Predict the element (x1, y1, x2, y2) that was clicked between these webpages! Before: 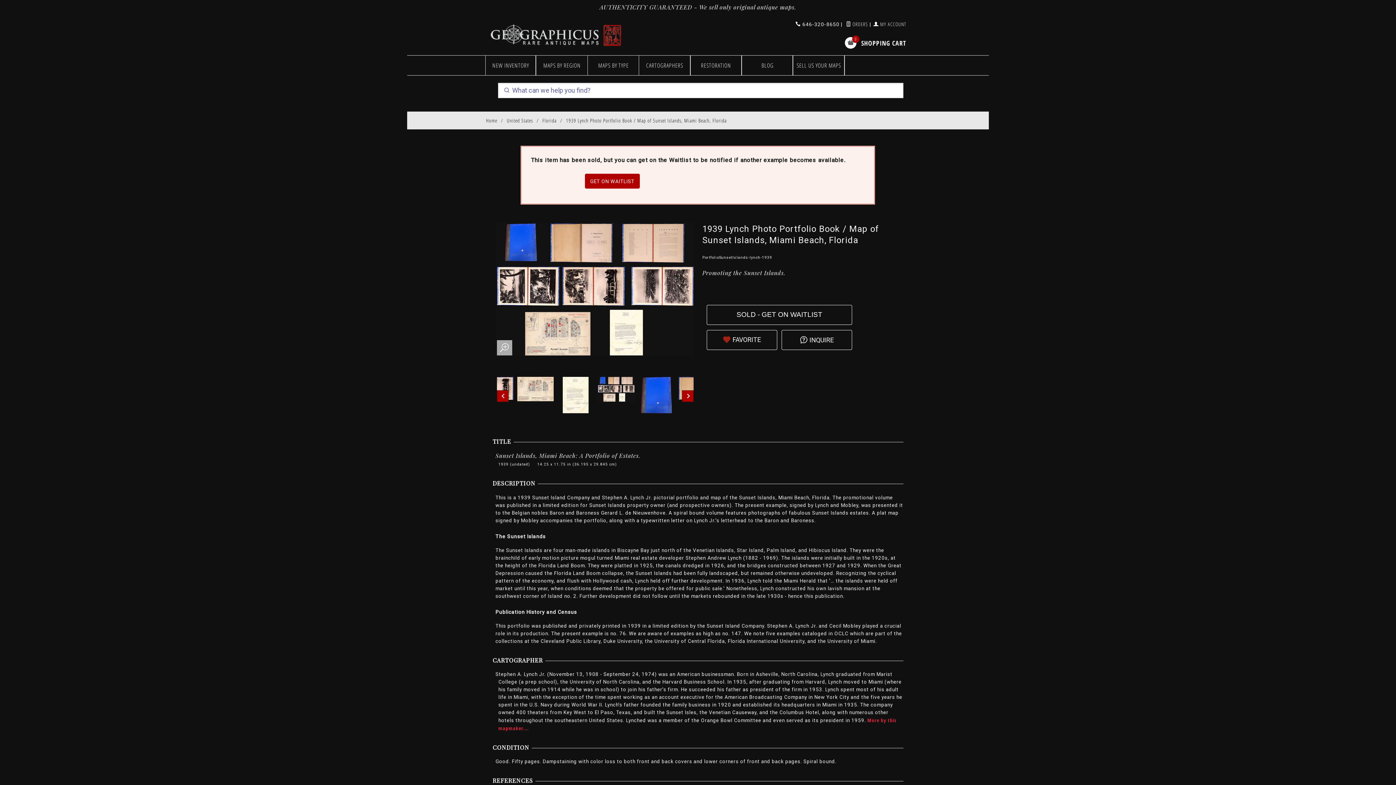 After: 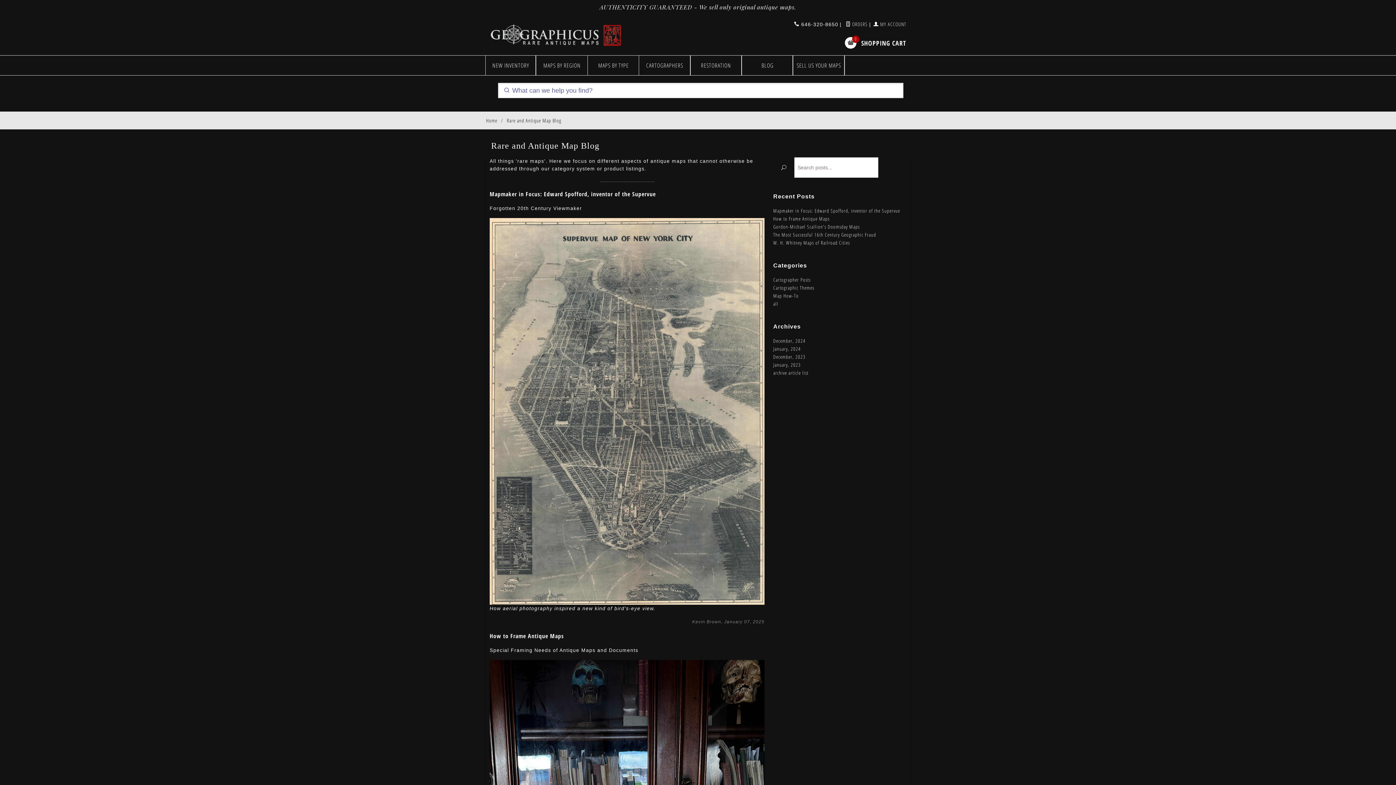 Action: label: BLOG bbox: (742, 55, 793, 75)